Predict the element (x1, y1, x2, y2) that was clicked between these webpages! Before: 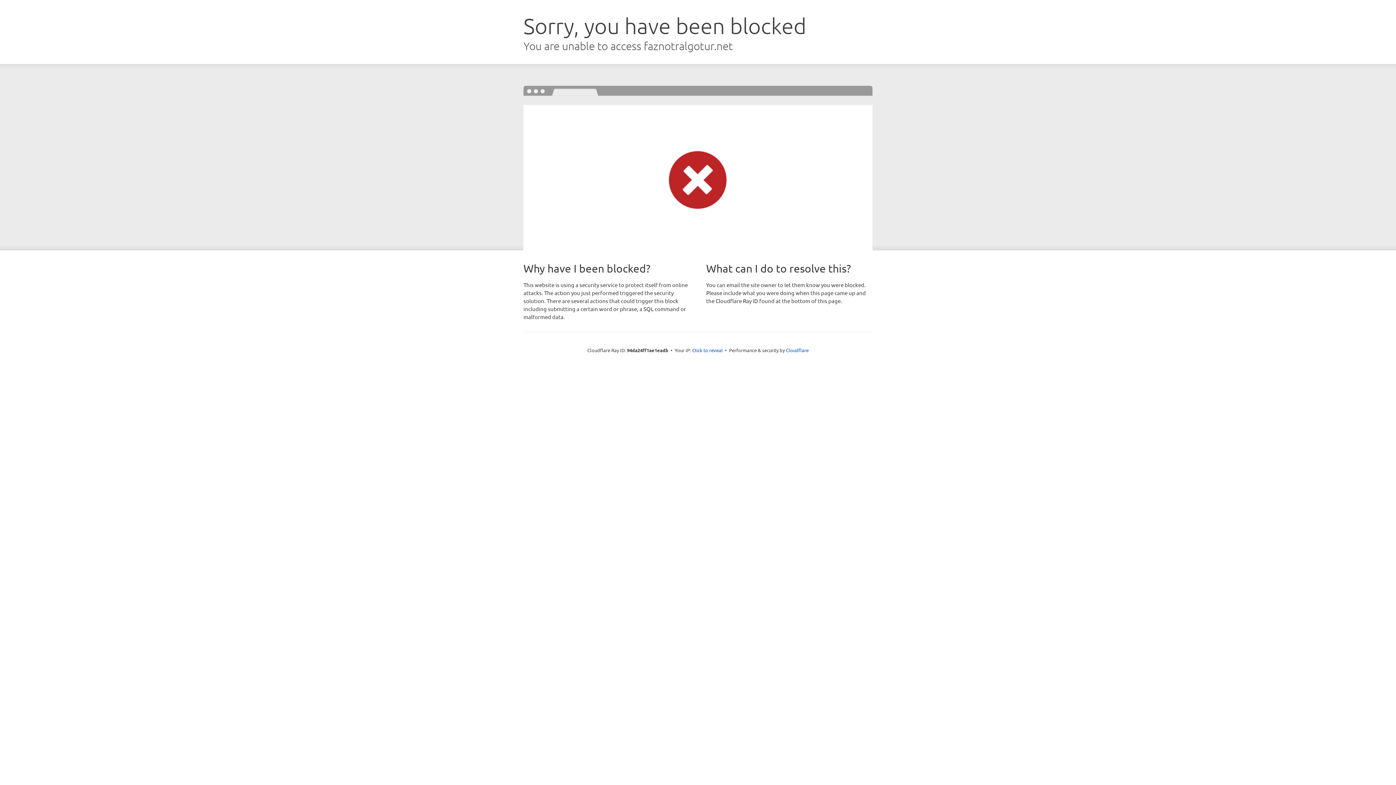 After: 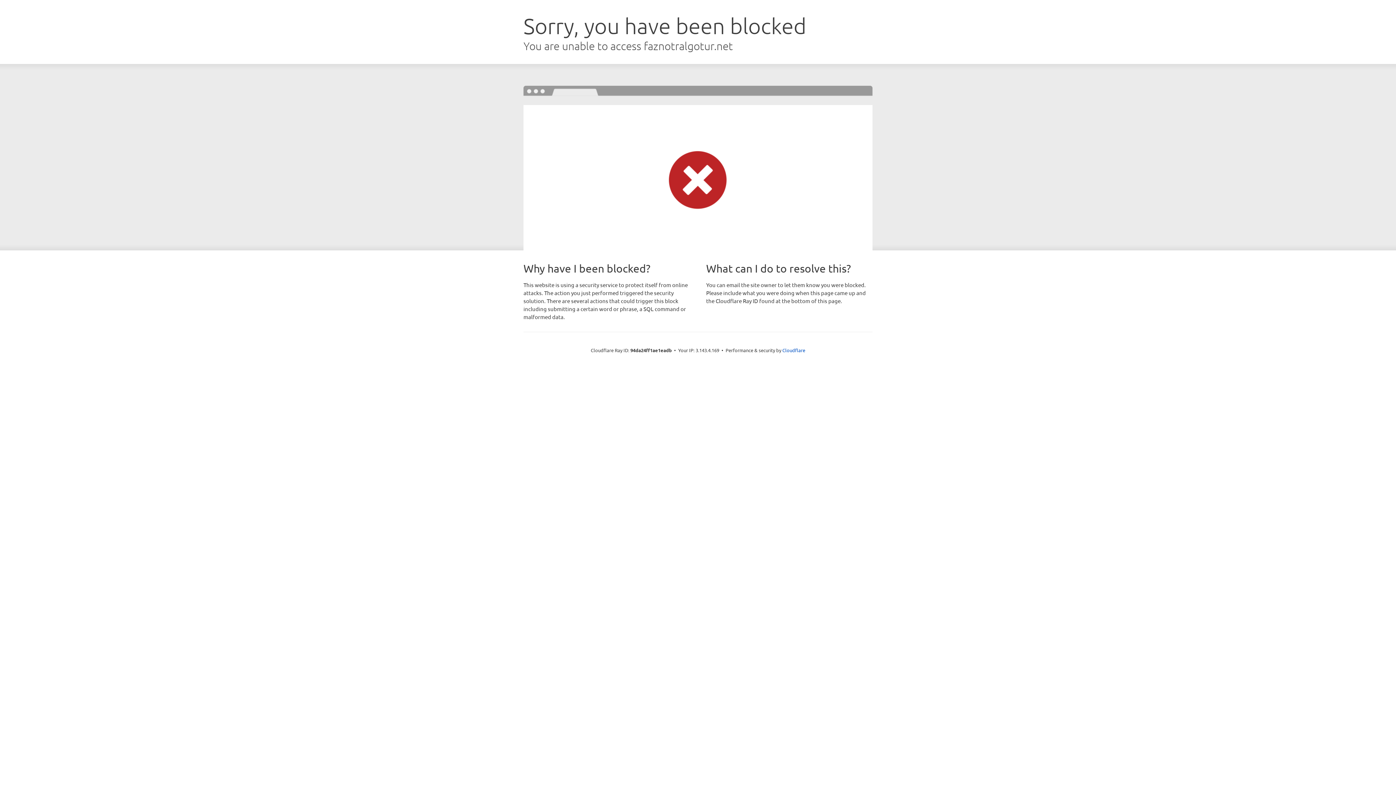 Action: label: Click to reveal bbox: (692, 346, 722, 353)